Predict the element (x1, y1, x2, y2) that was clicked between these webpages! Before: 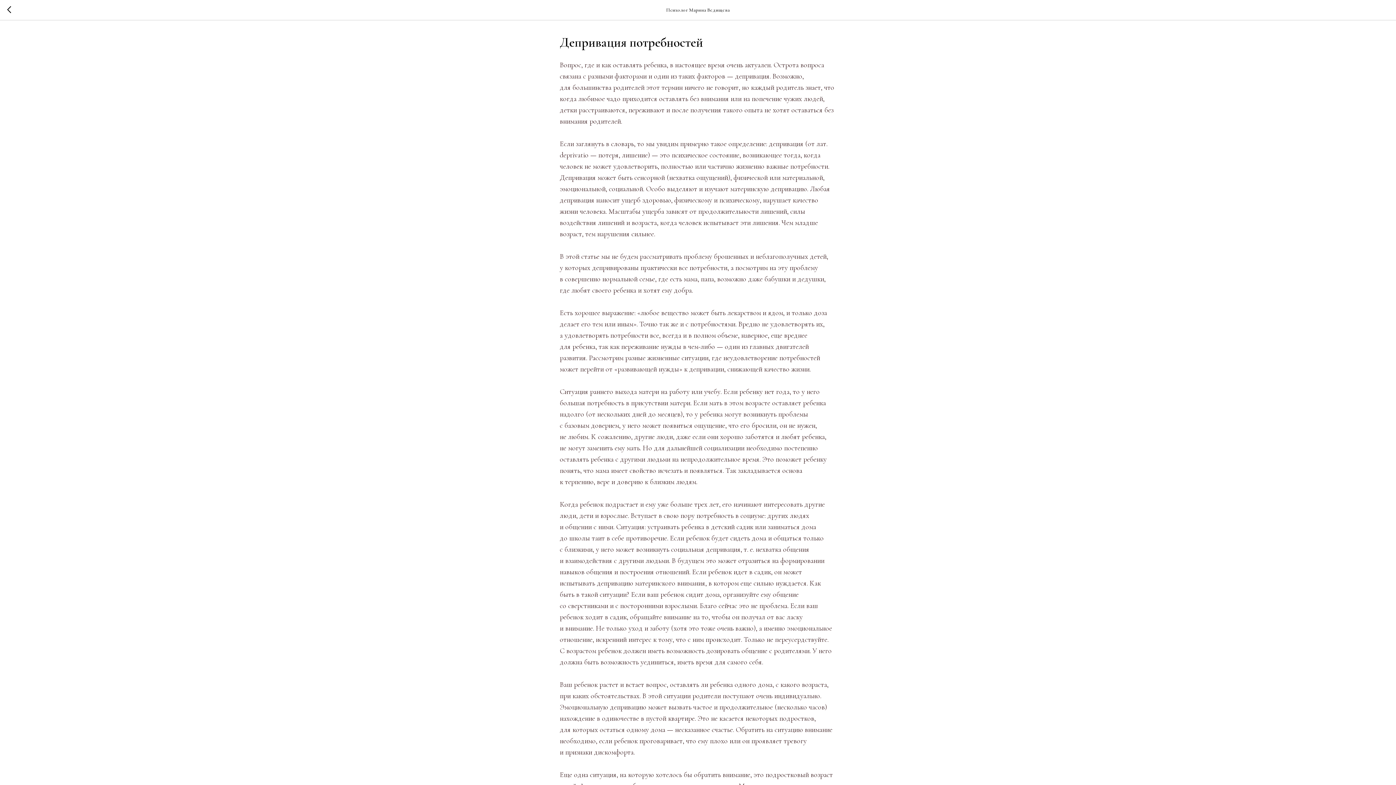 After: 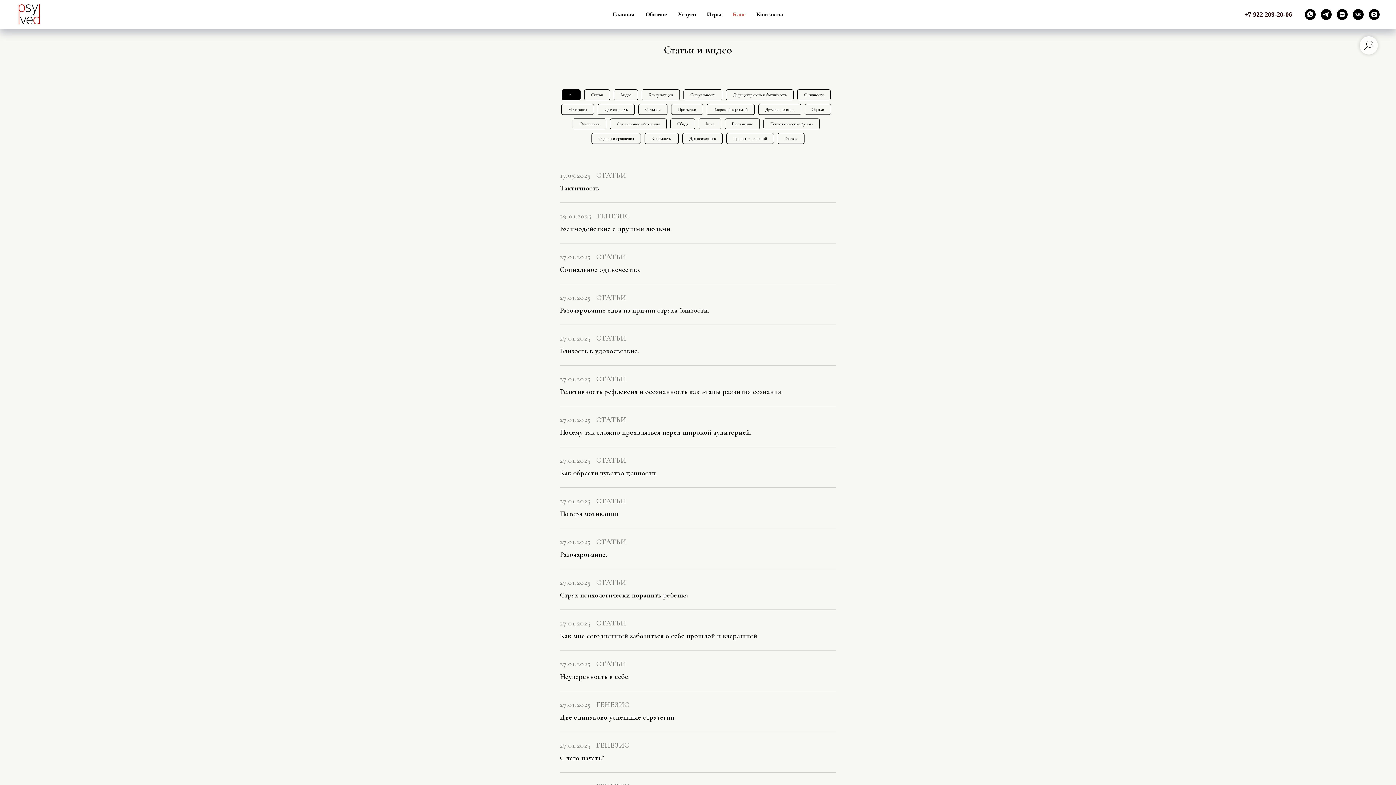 Action: bbox: (7, 5, 15, 14)